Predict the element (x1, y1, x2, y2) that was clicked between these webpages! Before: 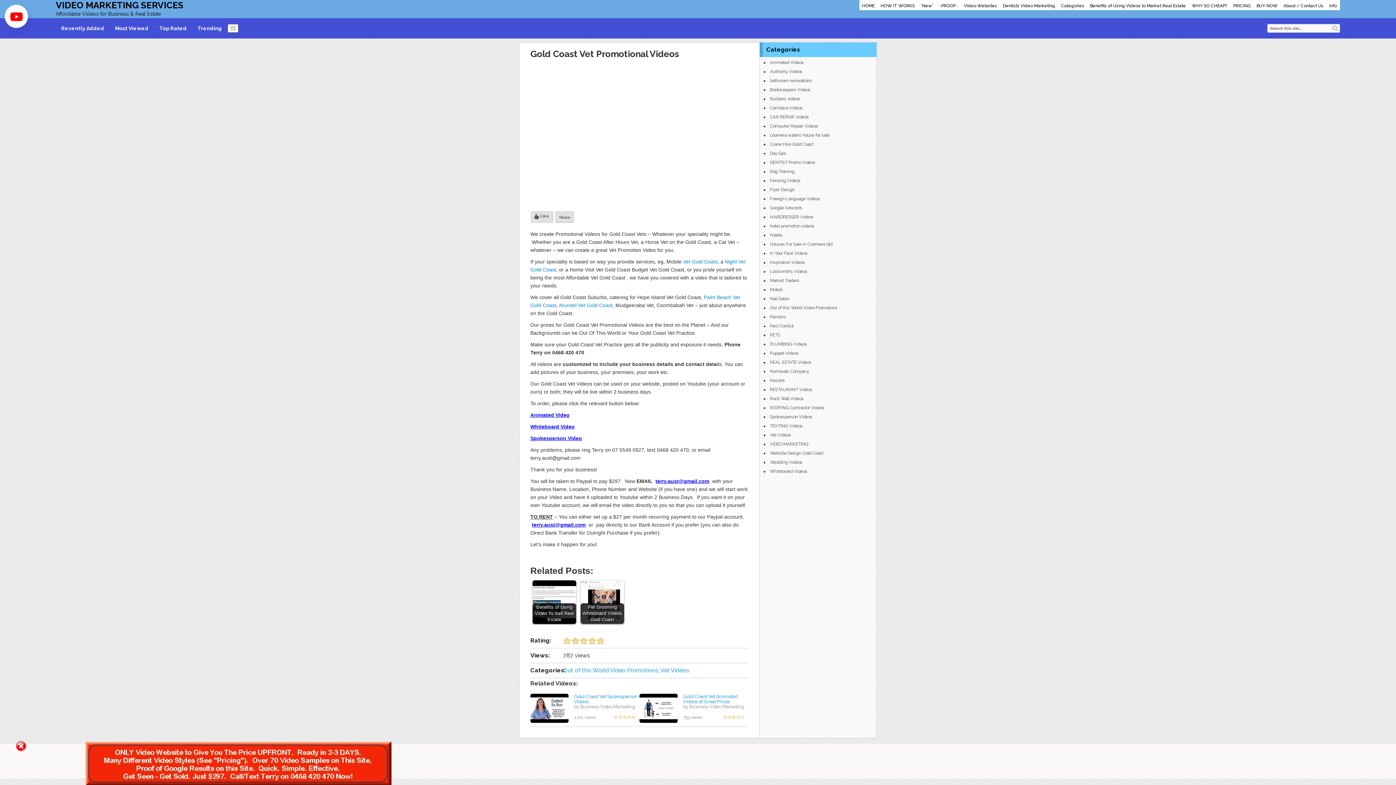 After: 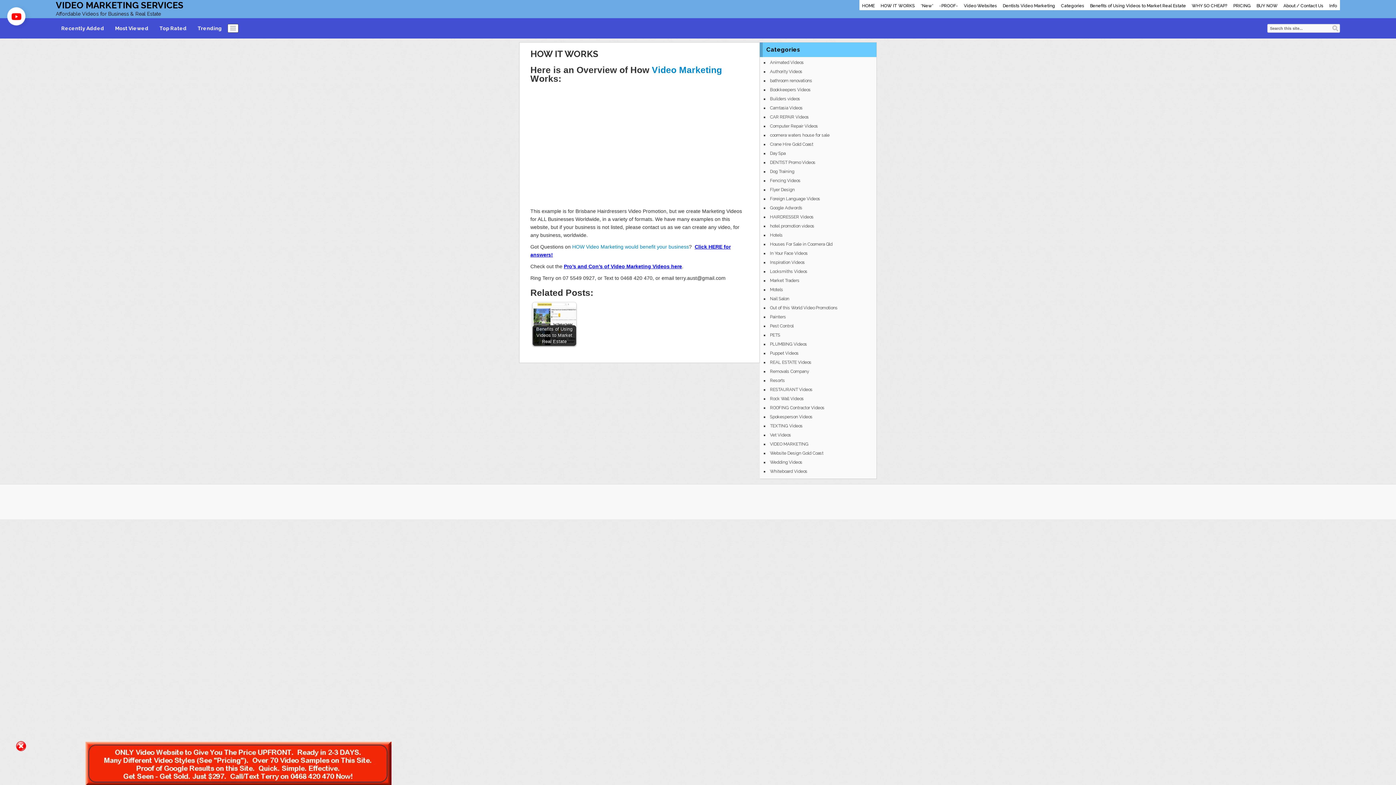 Action: bbox: (878, 1, 917, 10) label: HOW IT WORKS